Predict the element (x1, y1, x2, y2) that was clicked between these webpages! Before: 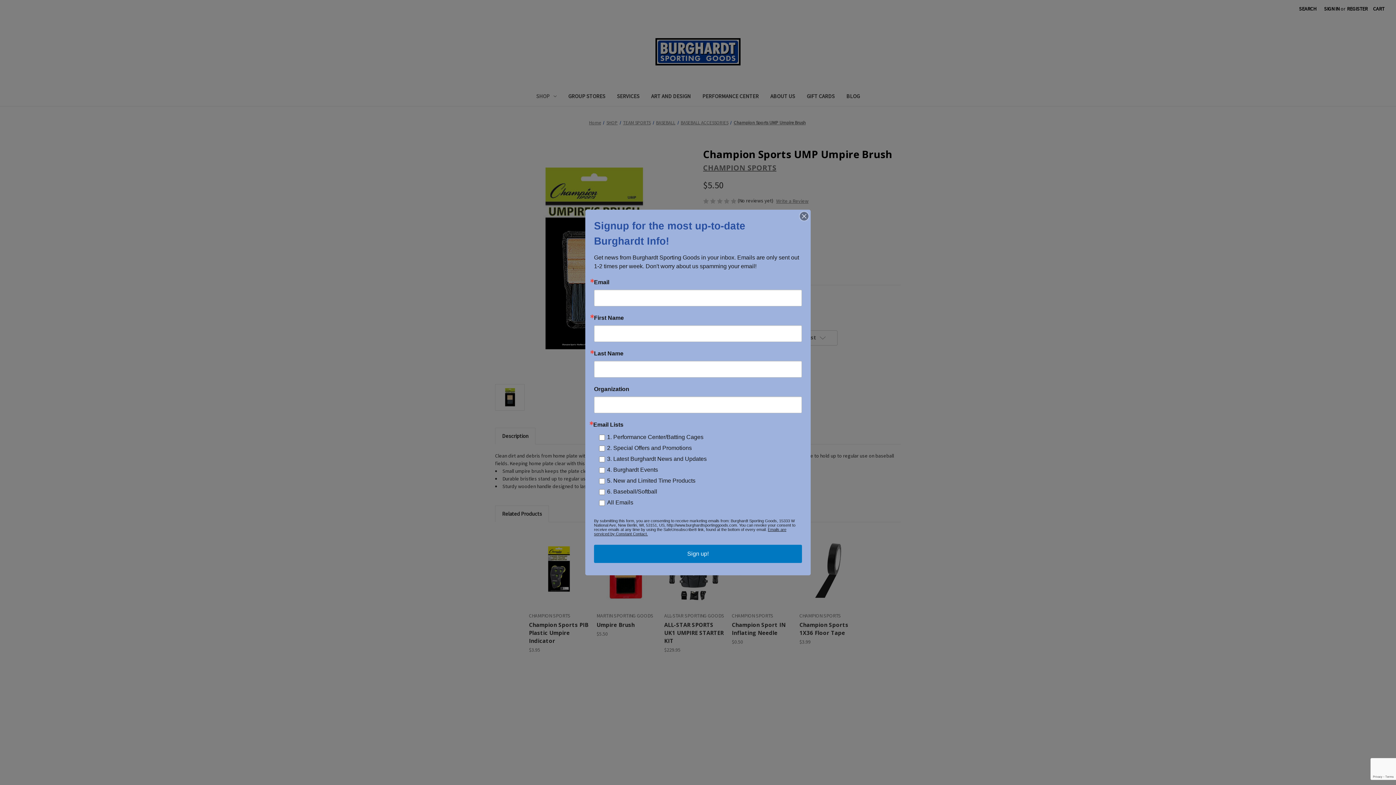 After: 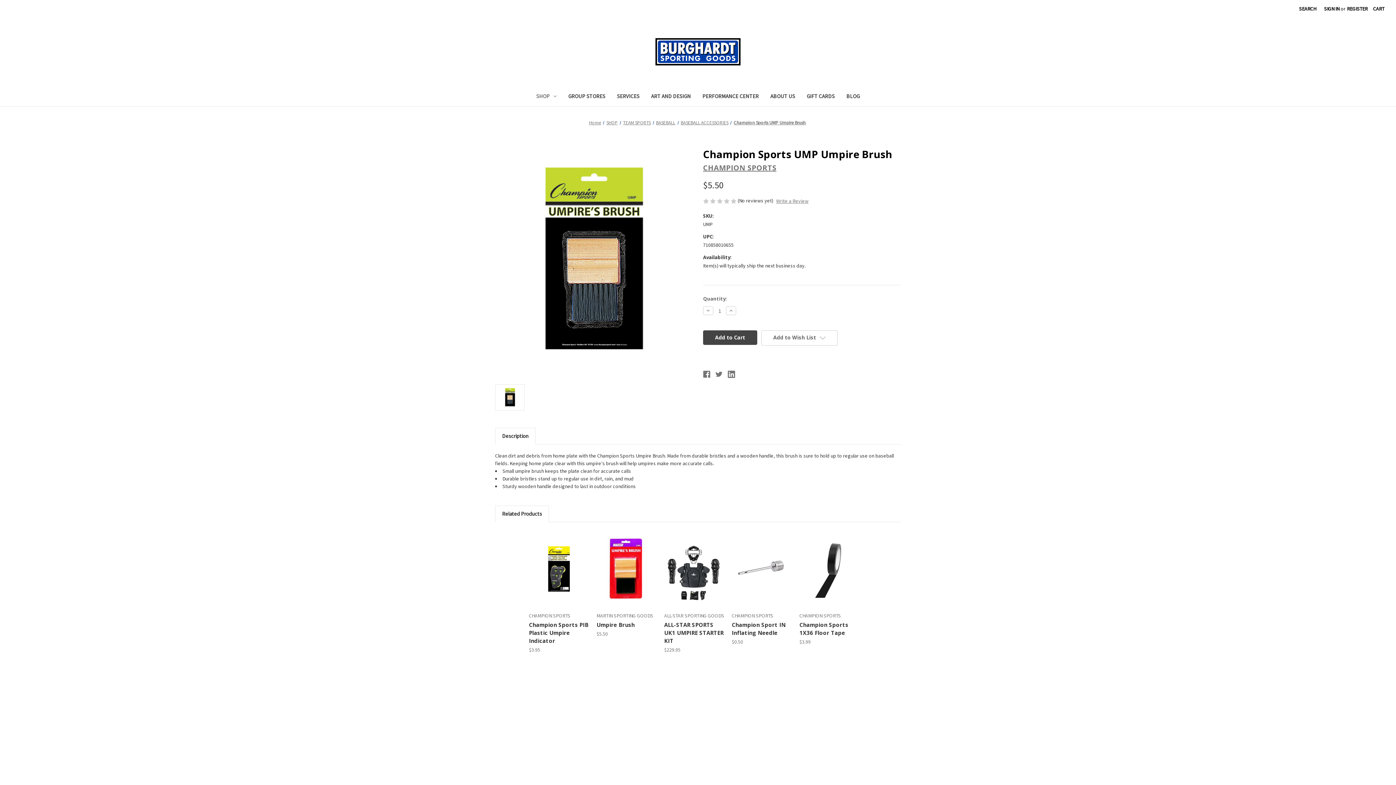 Action: bbox: (800, 212, 808, 220)